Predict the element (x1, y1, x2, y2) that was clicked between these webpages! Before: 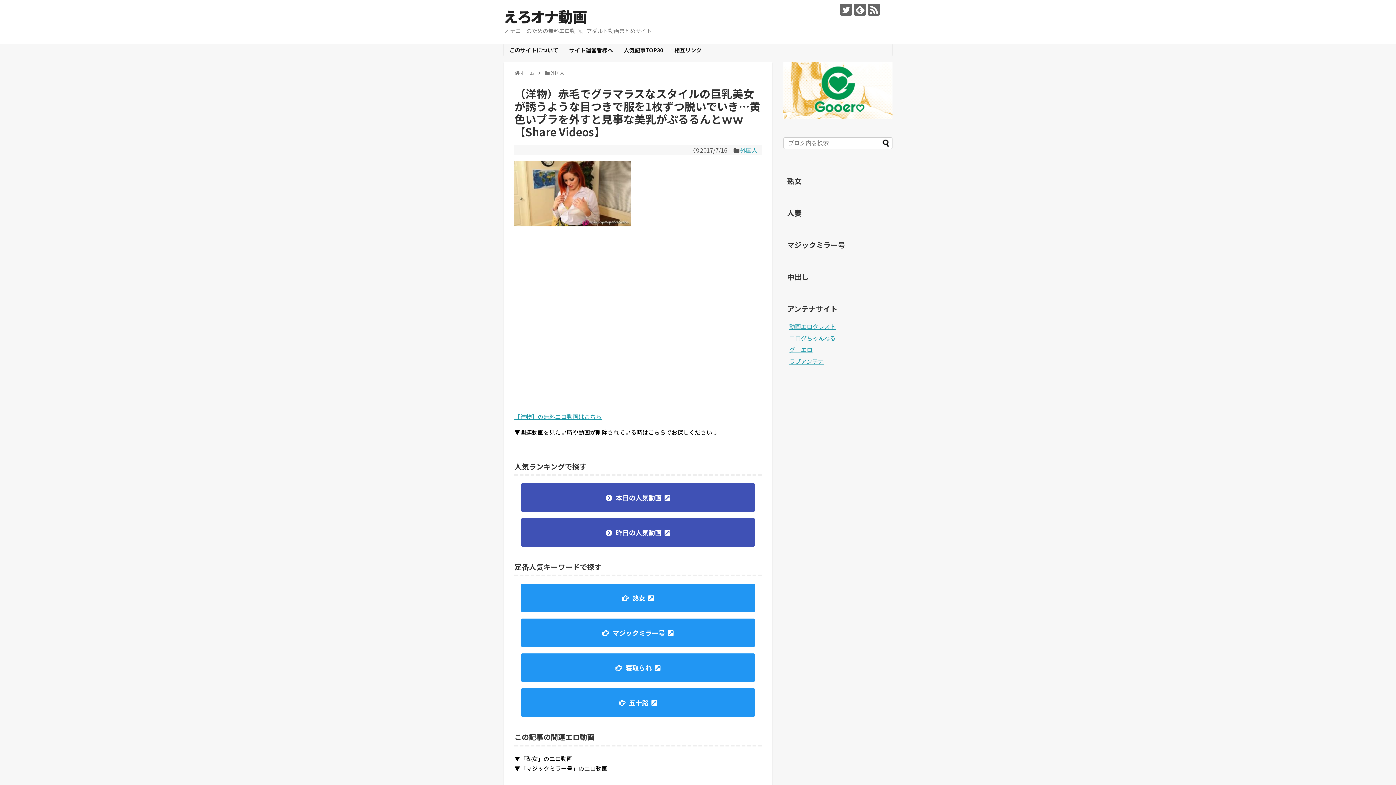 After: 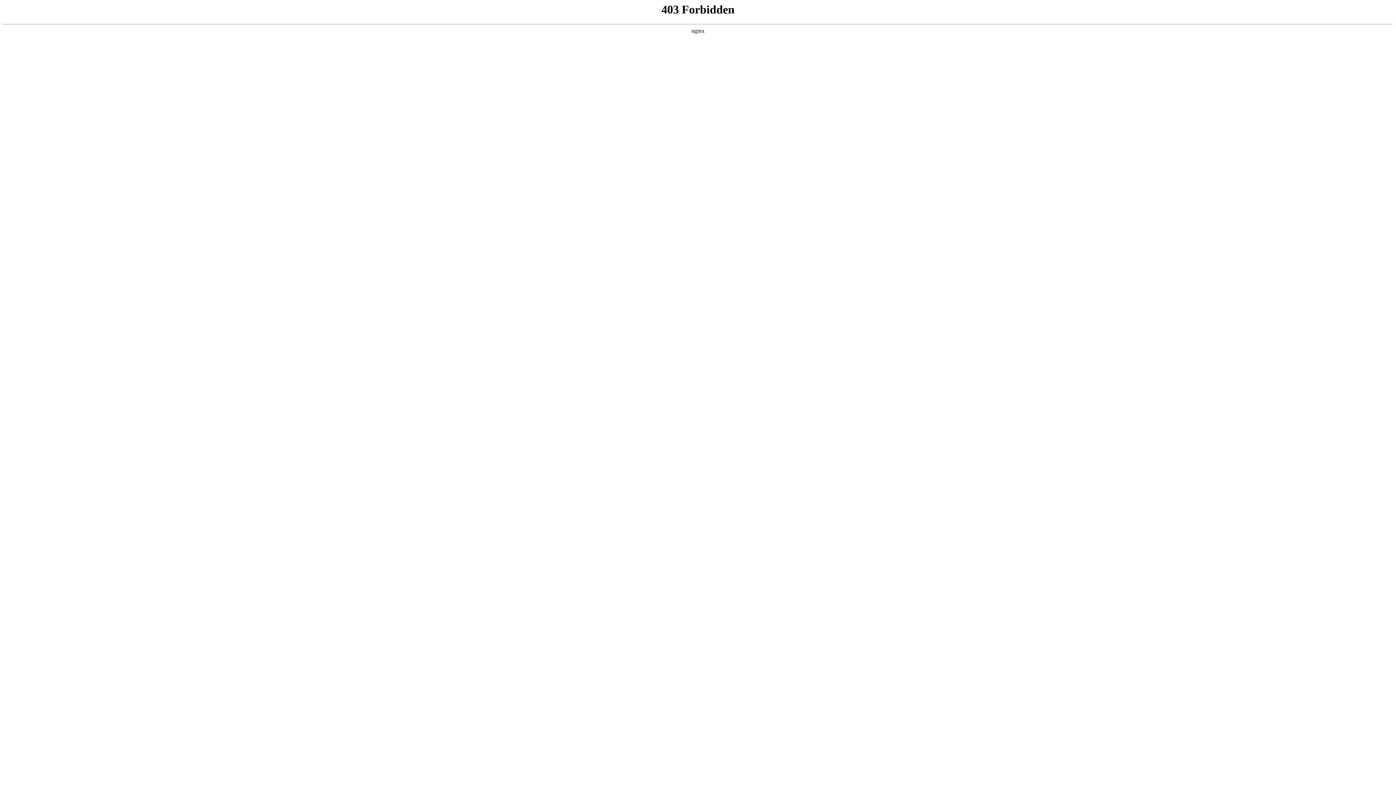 Action: bbox: (521, 688, 755, 717) label: 五十路  